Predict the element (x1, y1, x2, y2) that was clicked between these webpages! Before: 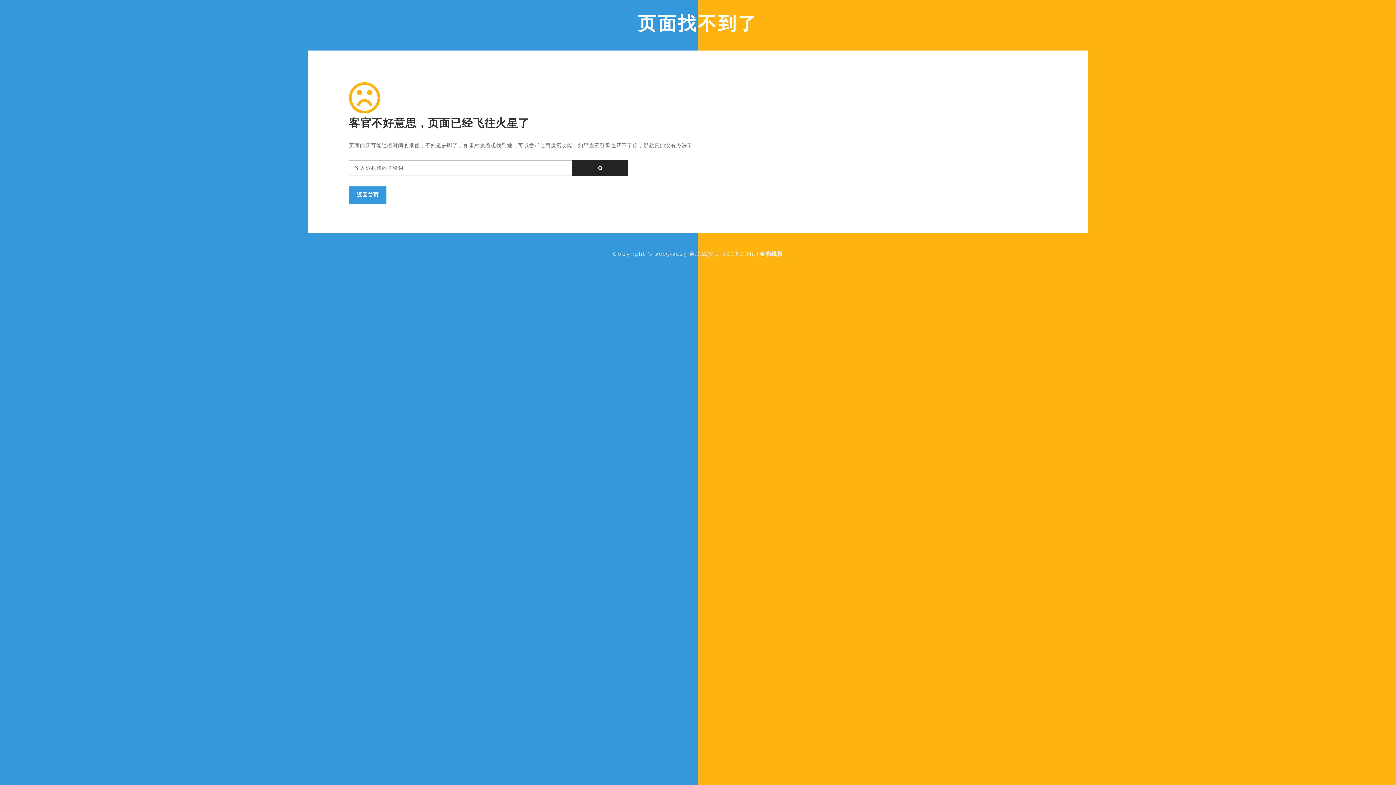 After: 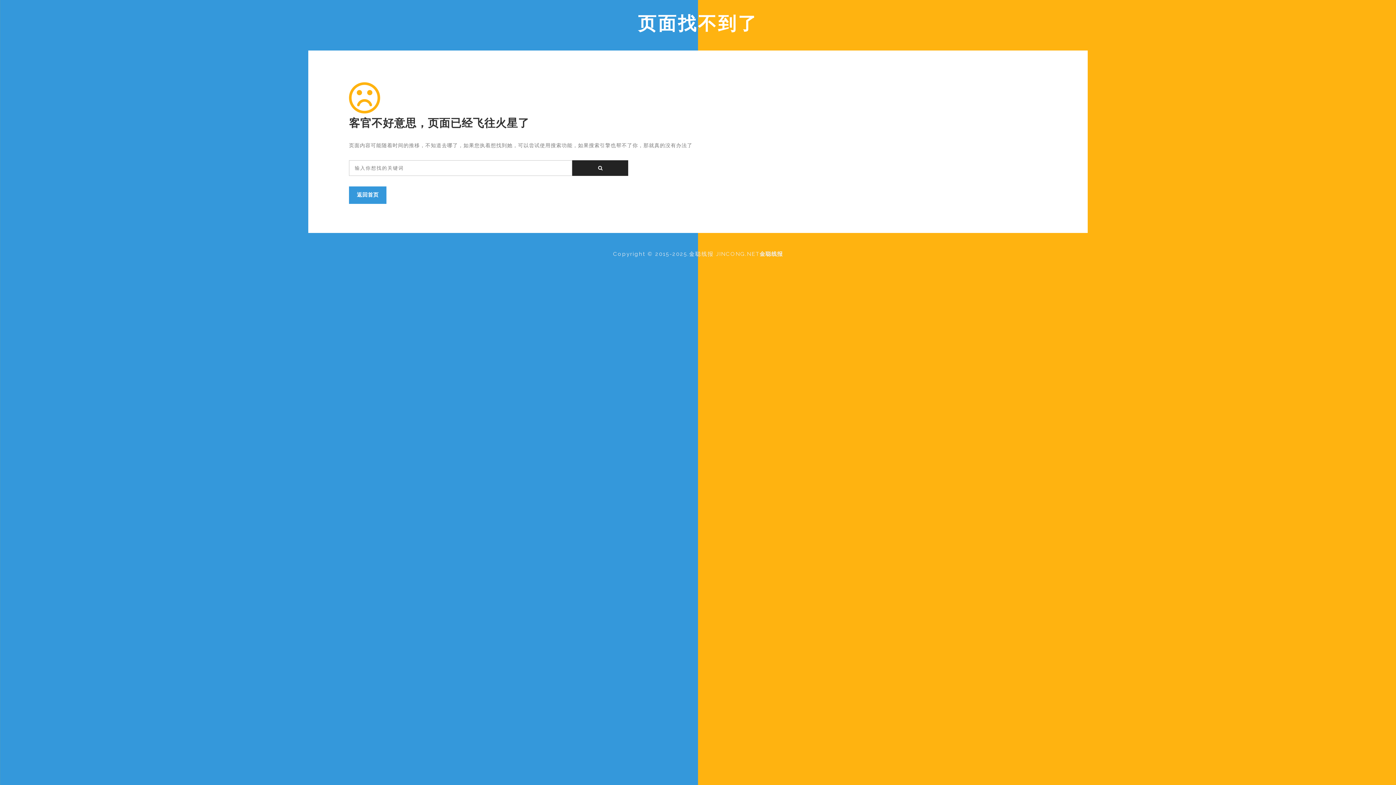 Action: bbox: (572, 160, 628, 176)